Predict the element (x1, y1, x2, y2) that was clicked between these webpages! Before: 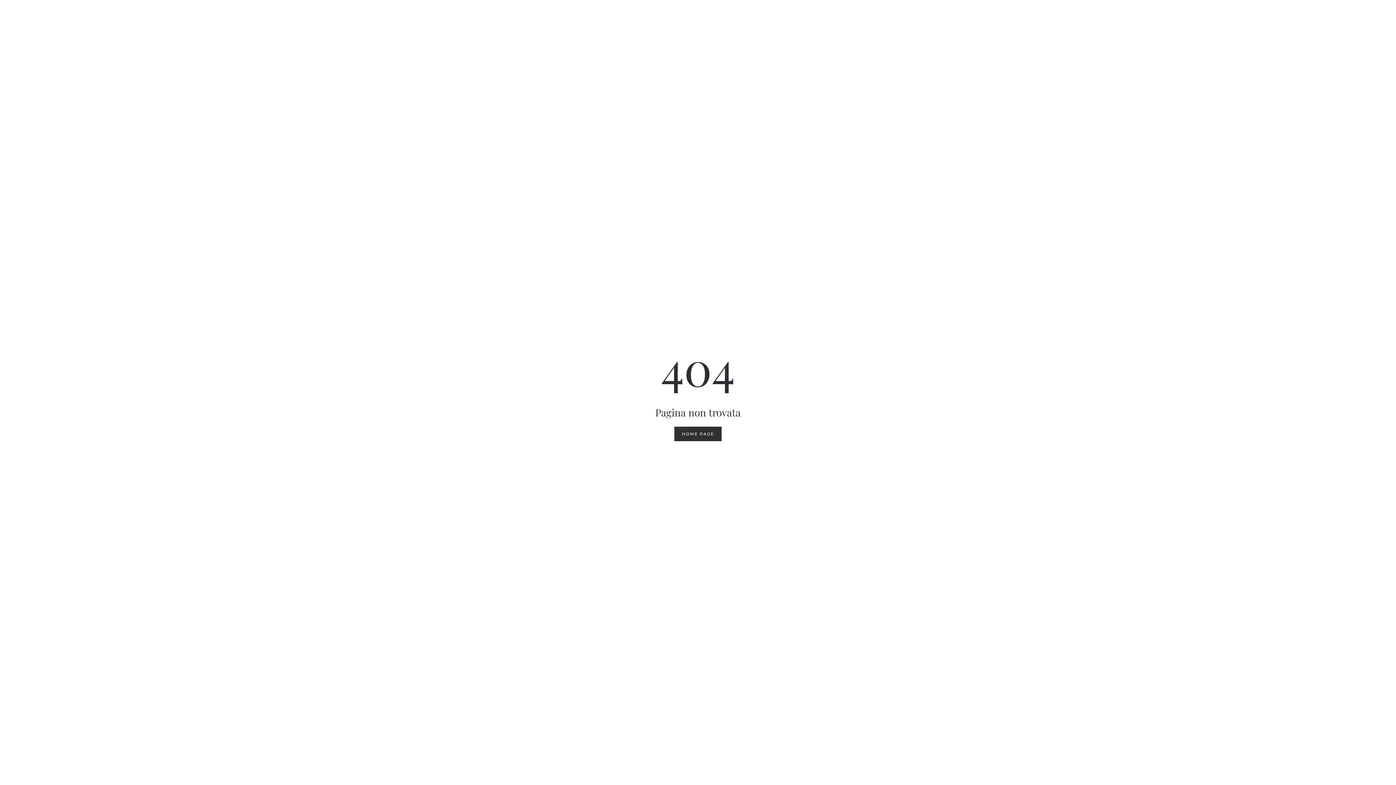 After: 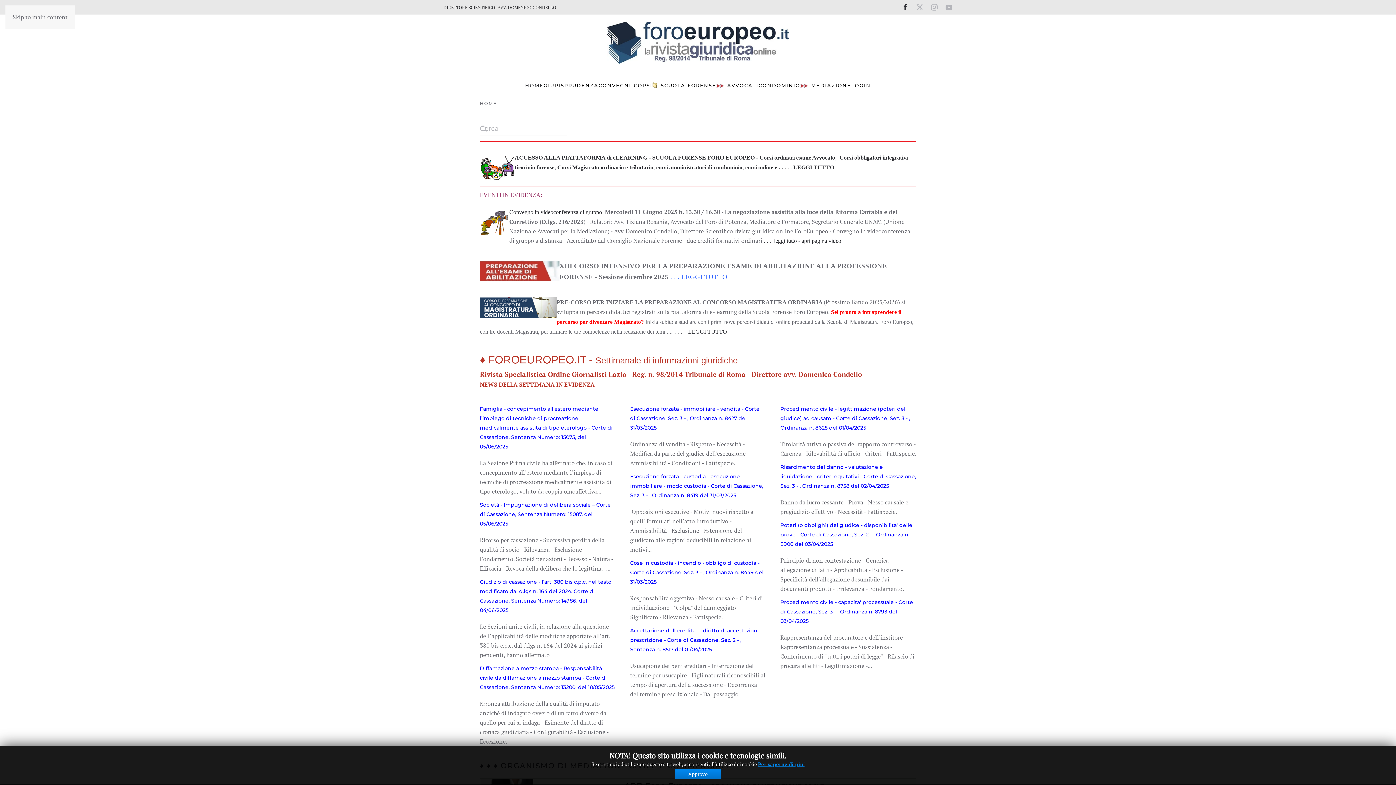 Action: label: HOME PAGE bbox: (674, 426, 721, 441)